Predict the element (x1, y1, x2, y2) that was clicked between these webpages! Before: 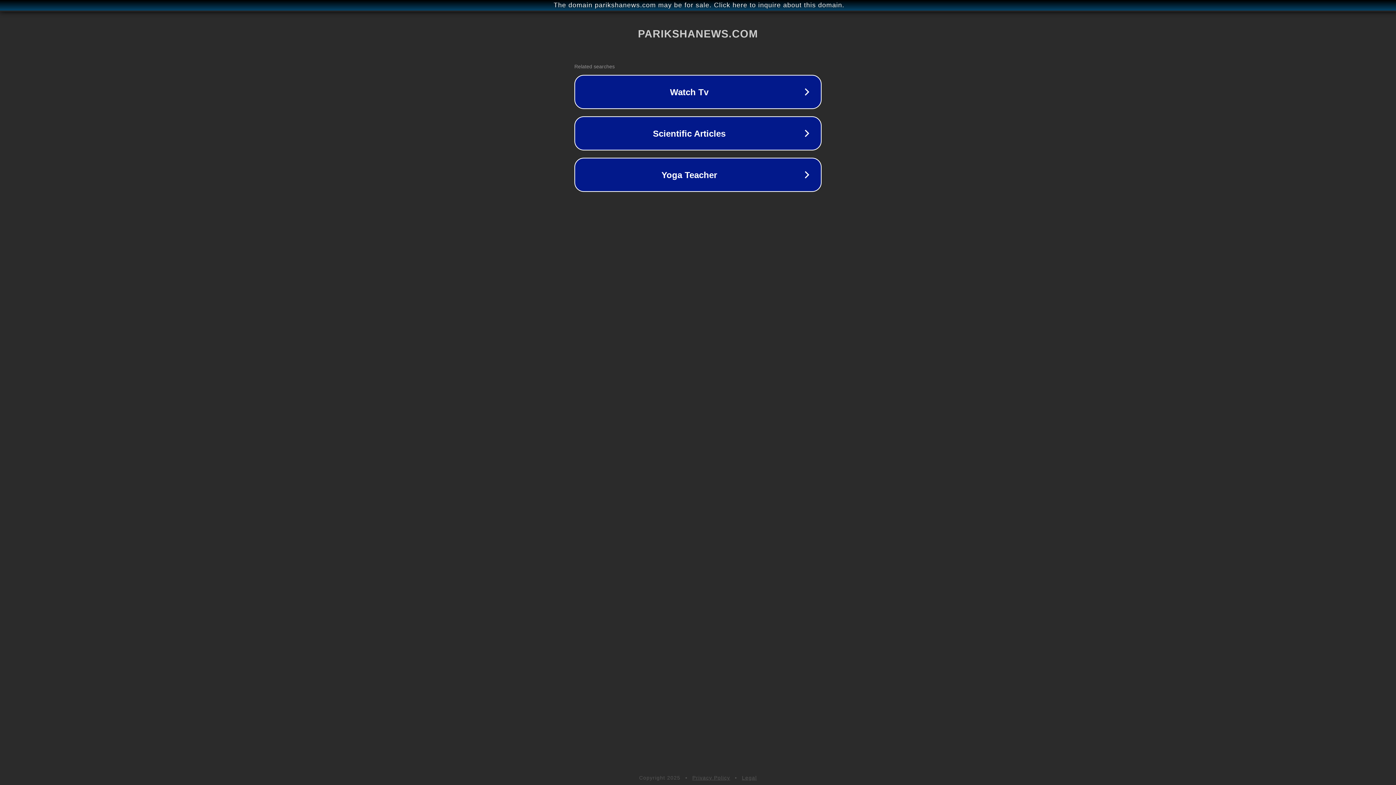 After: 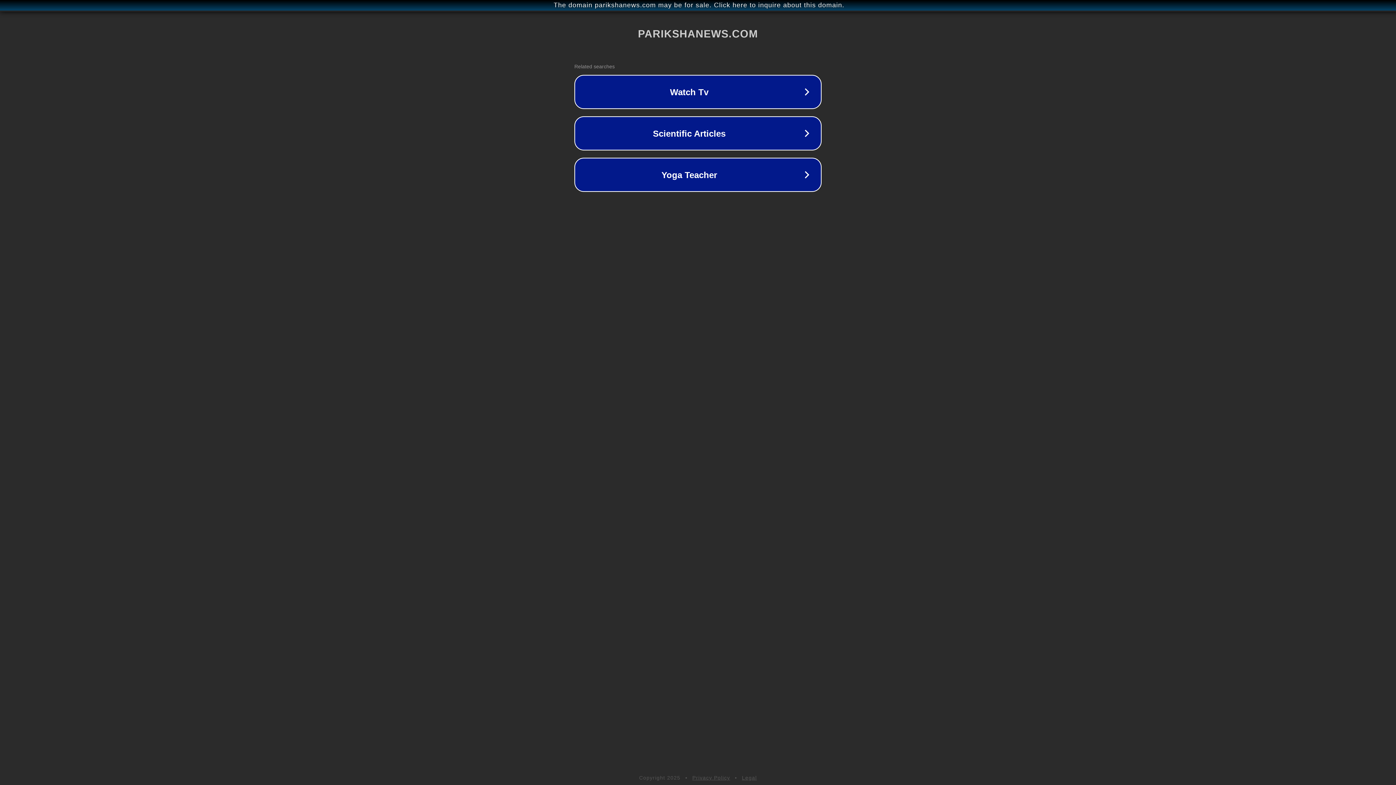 Action: label: Legal bbox: (742, 775, 757, 781)